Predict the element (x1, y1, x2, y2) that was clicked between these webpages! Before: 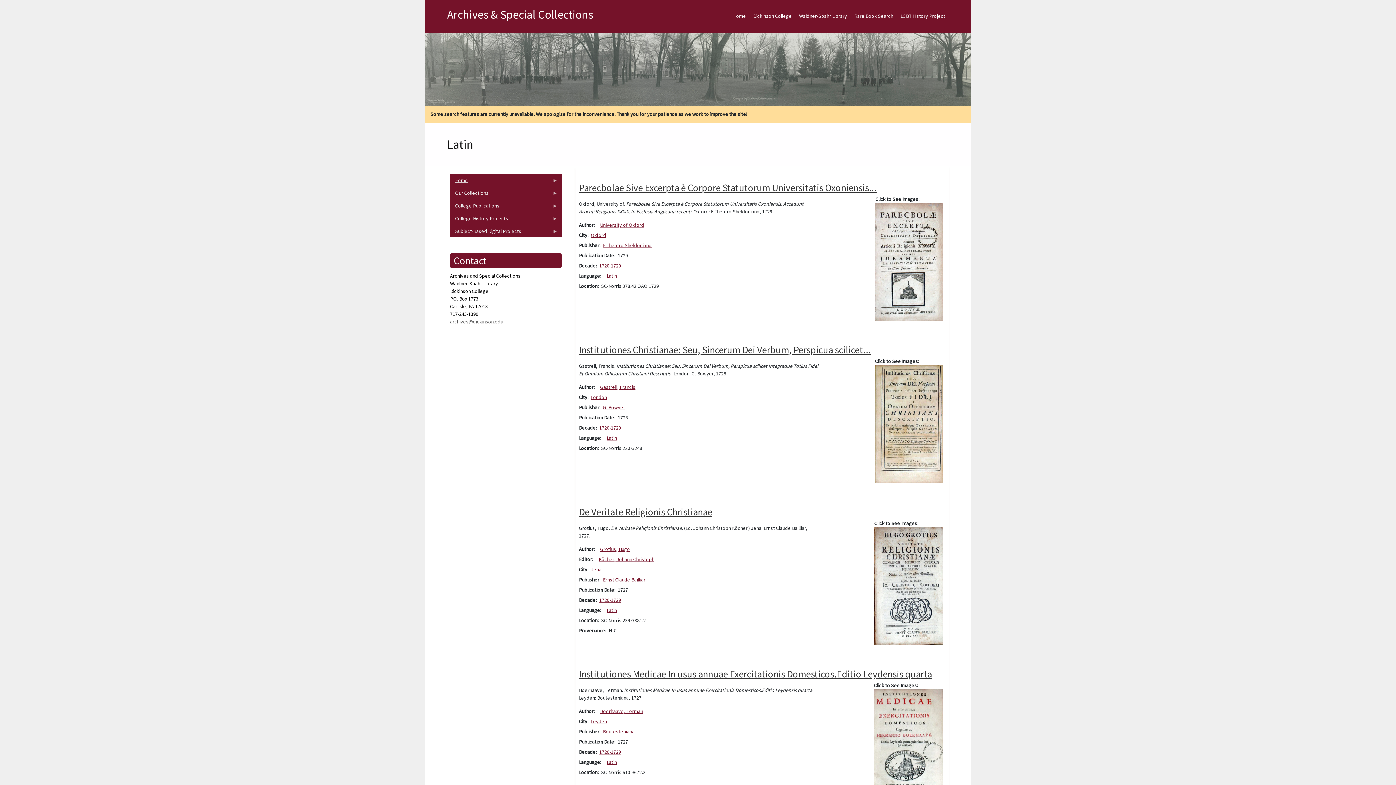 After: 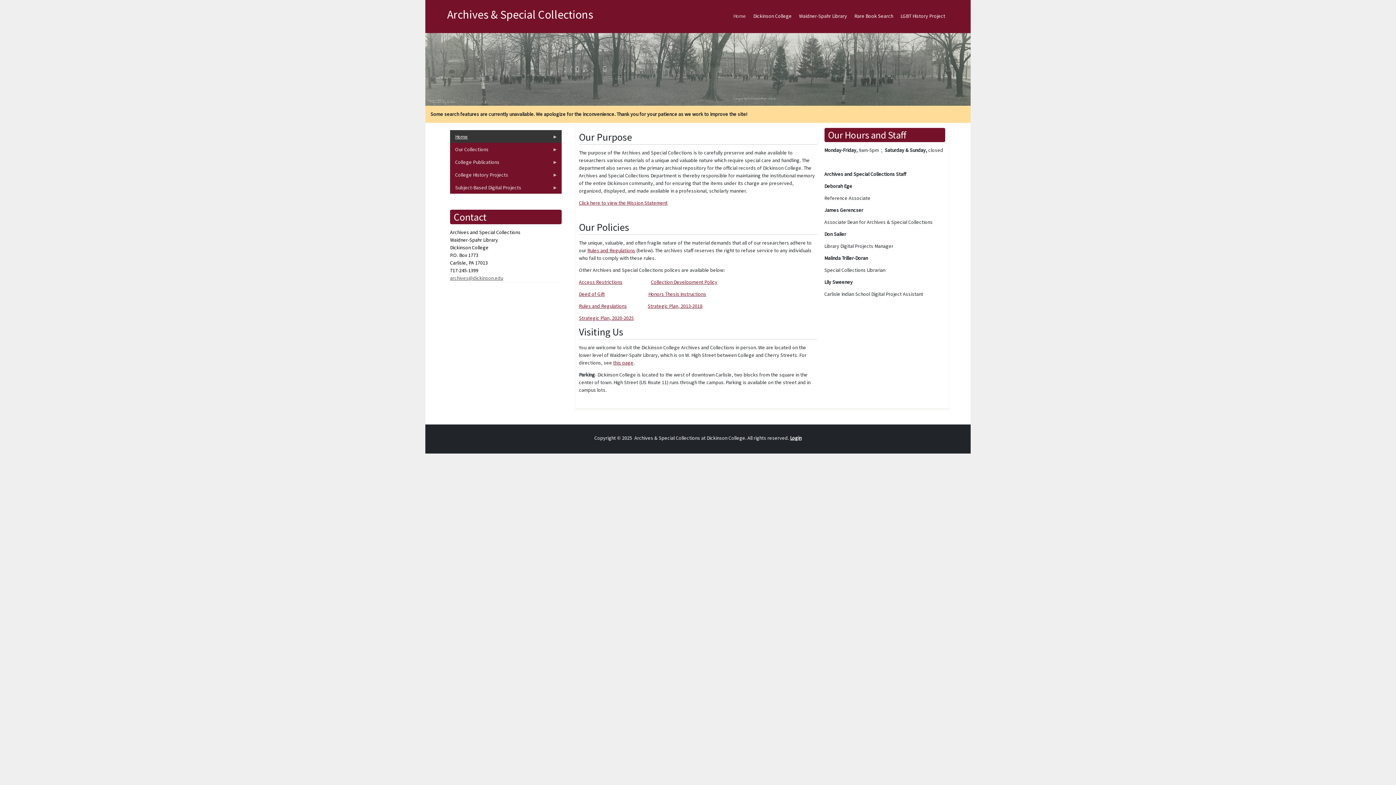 Action: label: Archives & Special Collections bbox: (447, 7, 593, 21)